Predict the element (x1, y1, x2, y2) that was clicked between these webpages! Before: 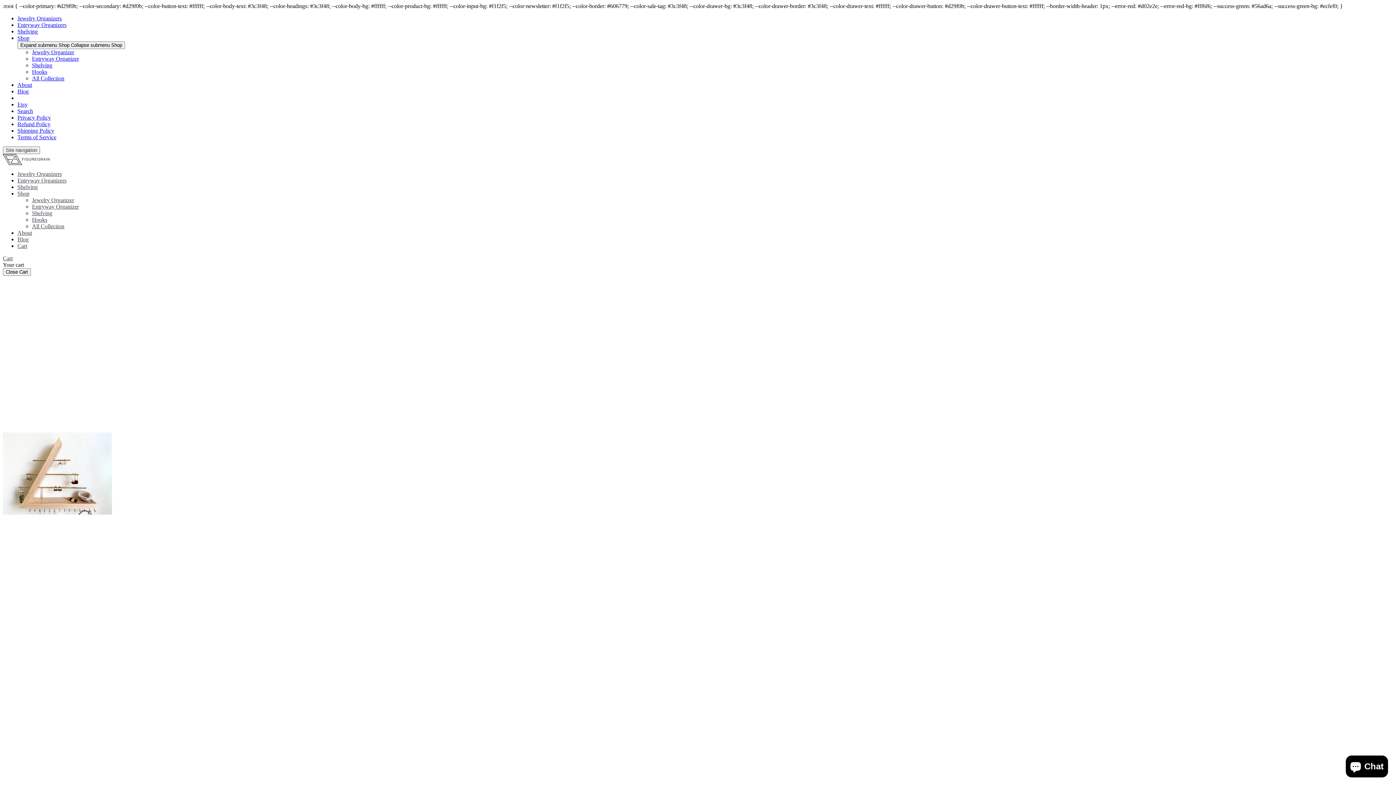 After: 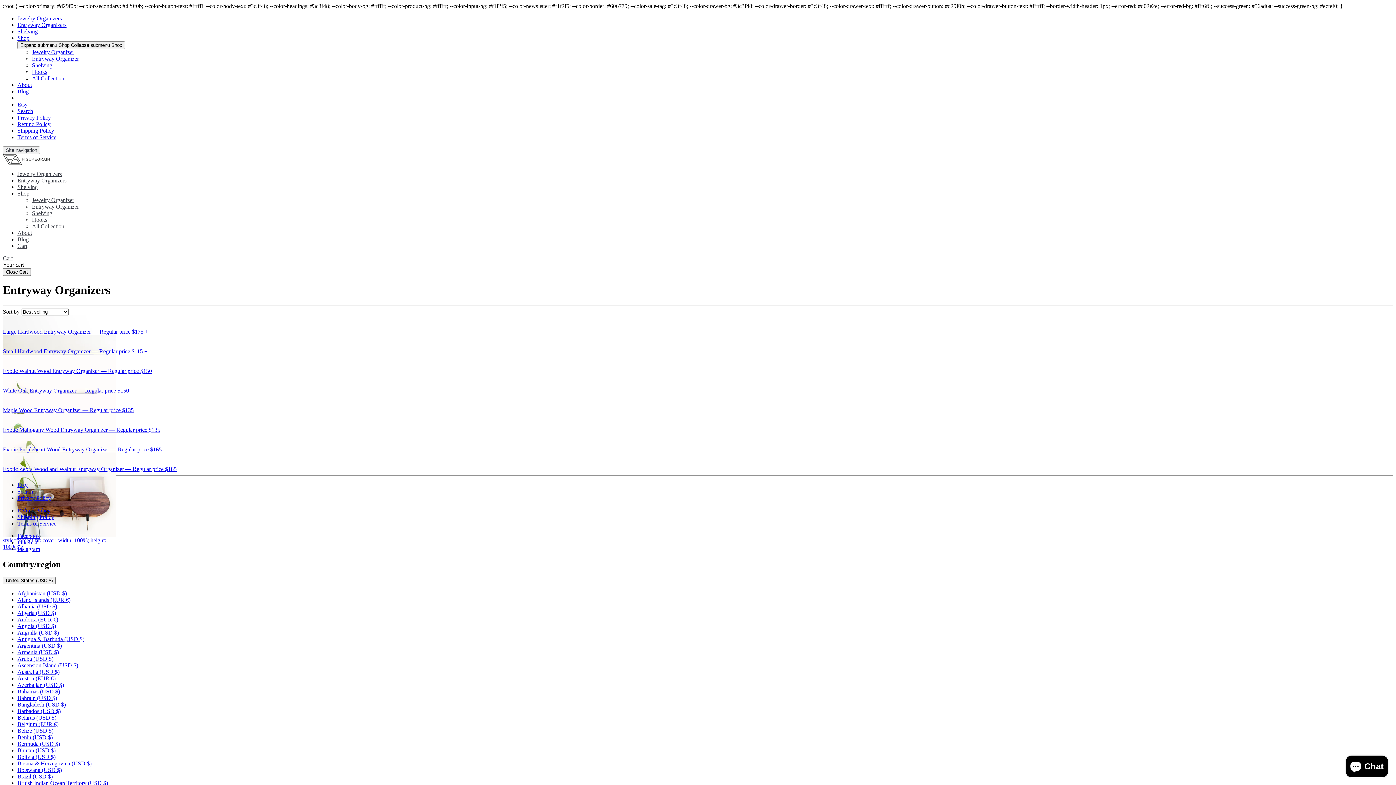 Action: bbox: (17, 177, 66, 183) label: Entryway Organizers